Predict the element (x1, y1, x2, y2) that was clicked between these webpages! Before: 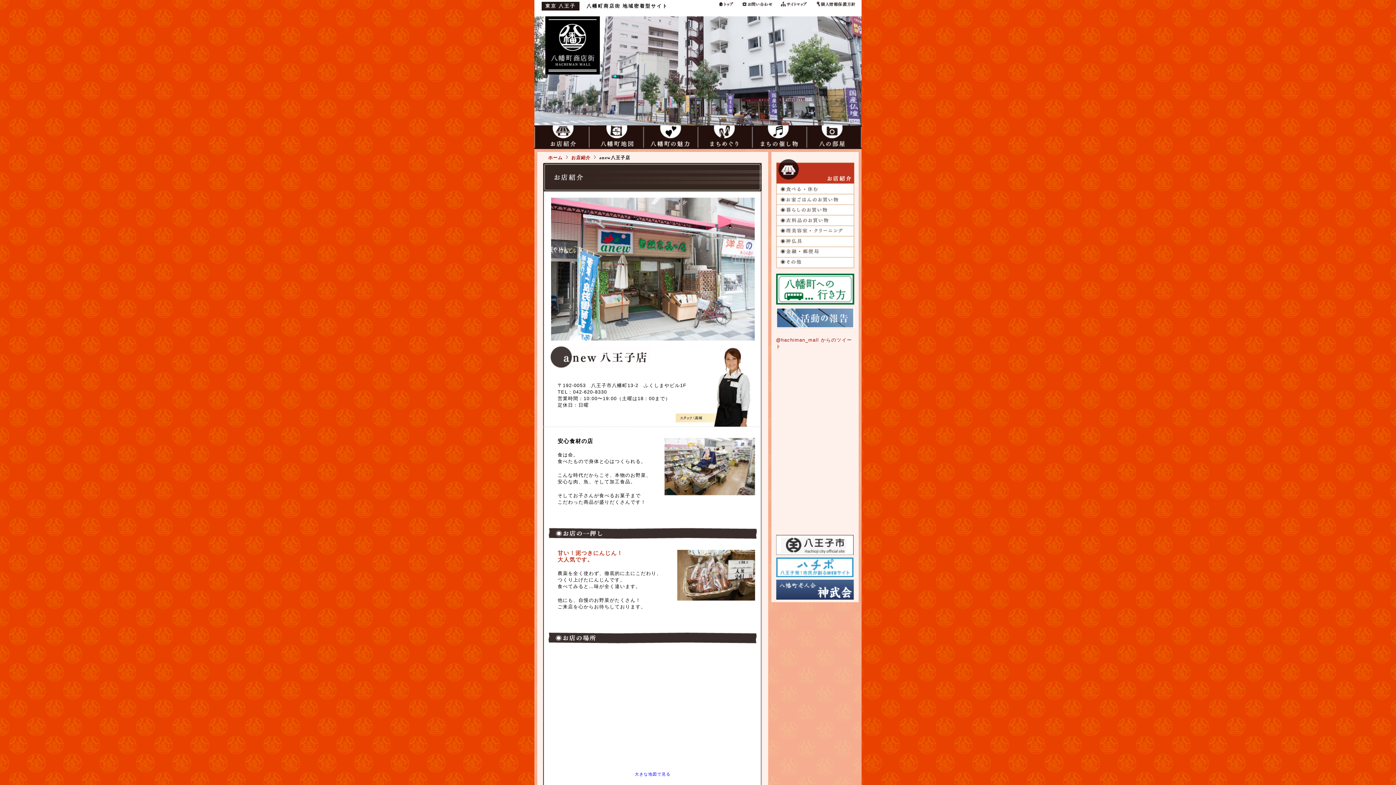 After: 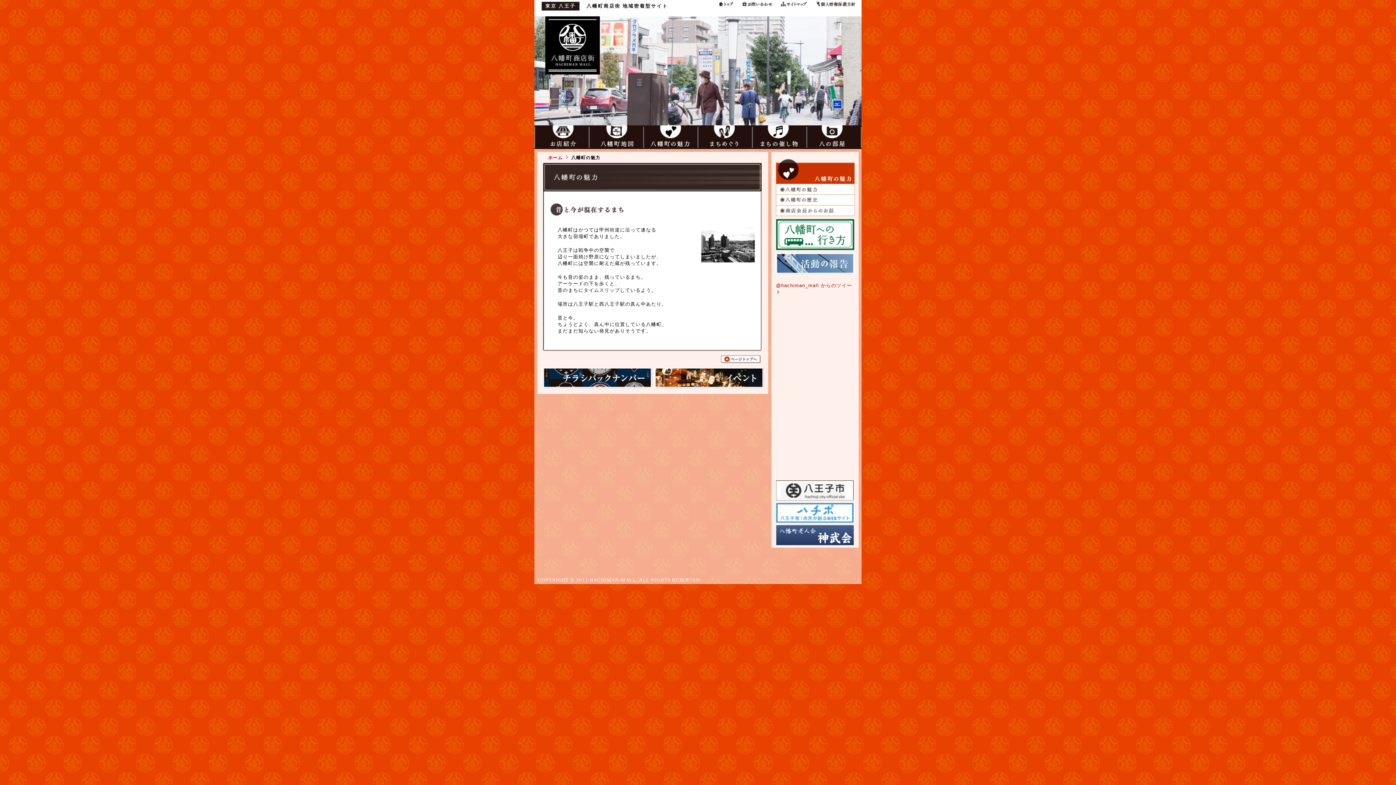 Action: bbox: (643, 125, 698, 149)